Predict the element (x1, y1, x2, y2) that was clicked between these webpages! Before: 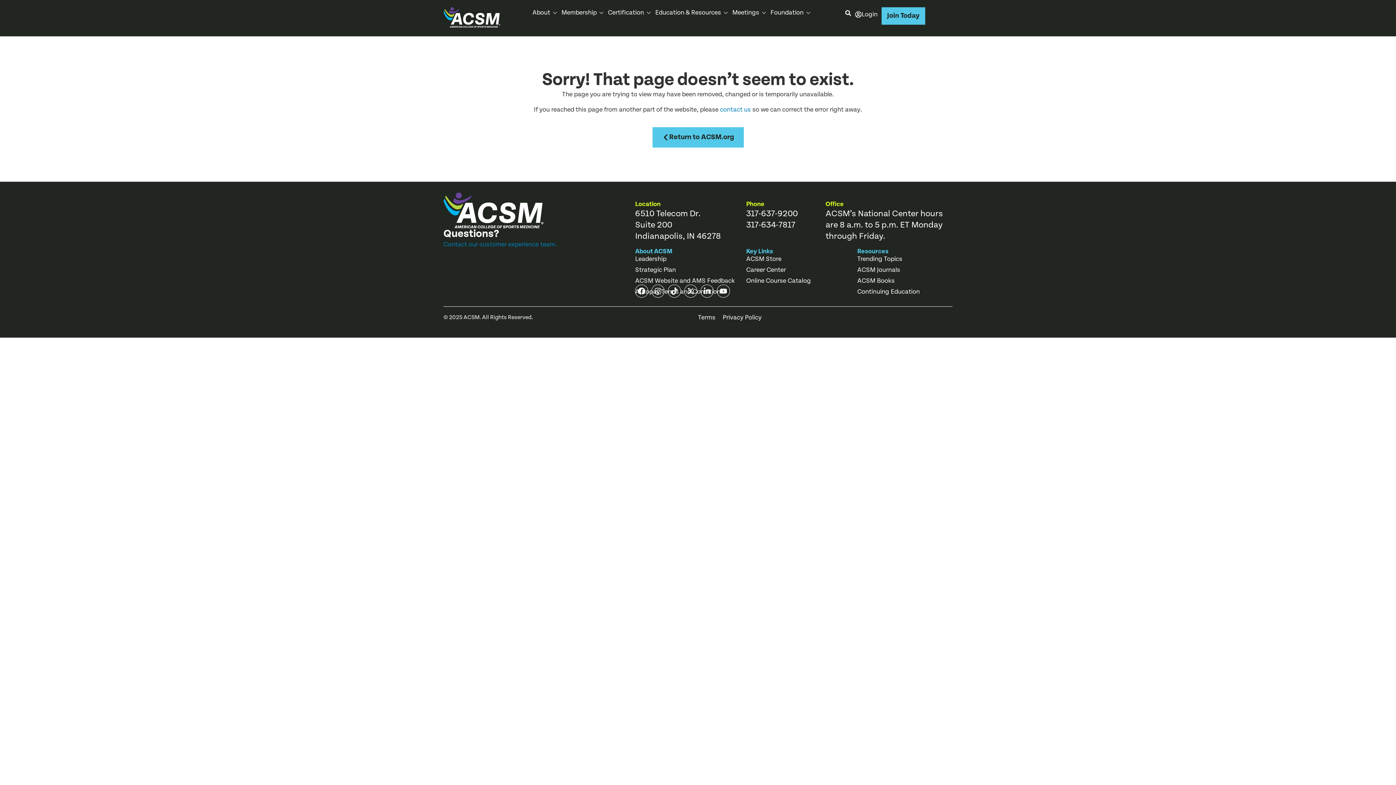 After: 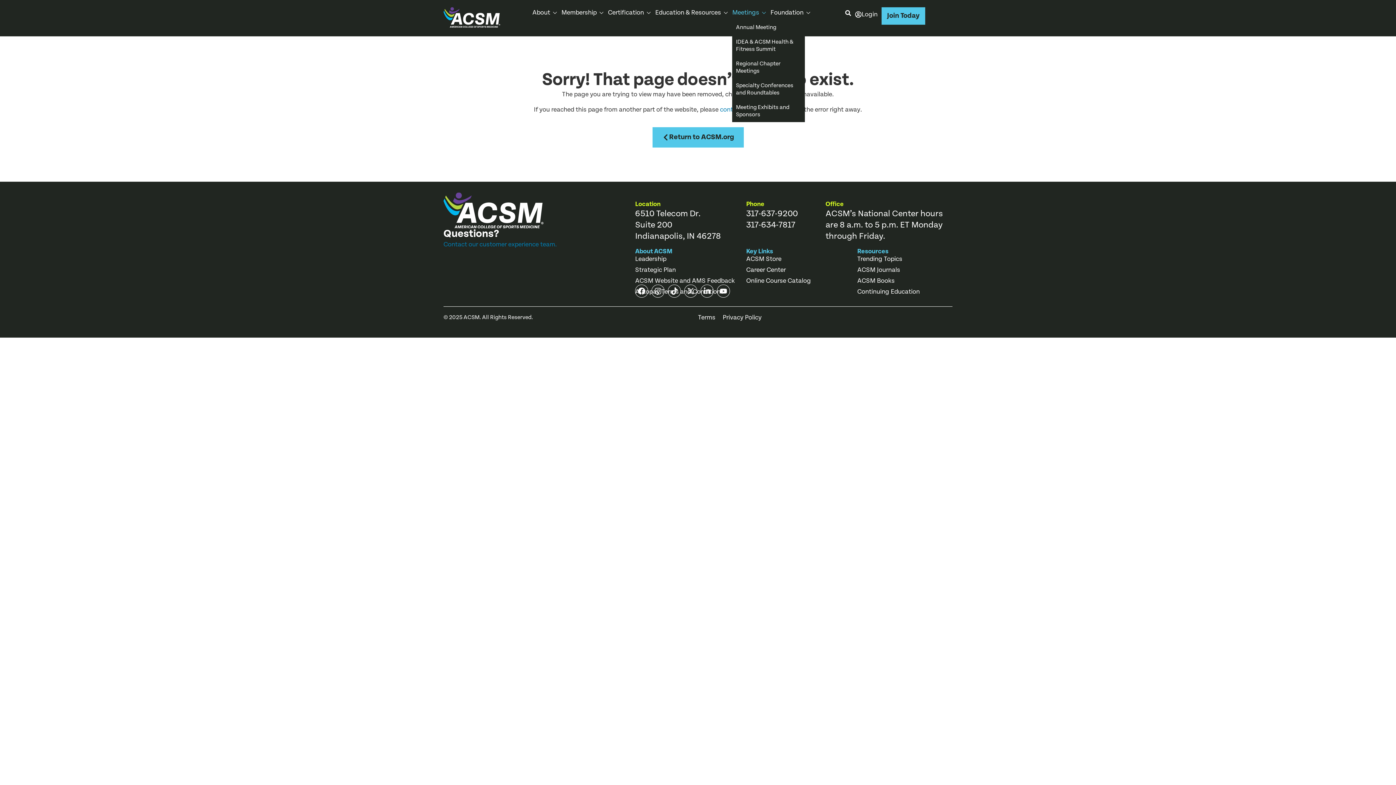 Action: bbox: (732, 8, 767, 16) label: Meetings